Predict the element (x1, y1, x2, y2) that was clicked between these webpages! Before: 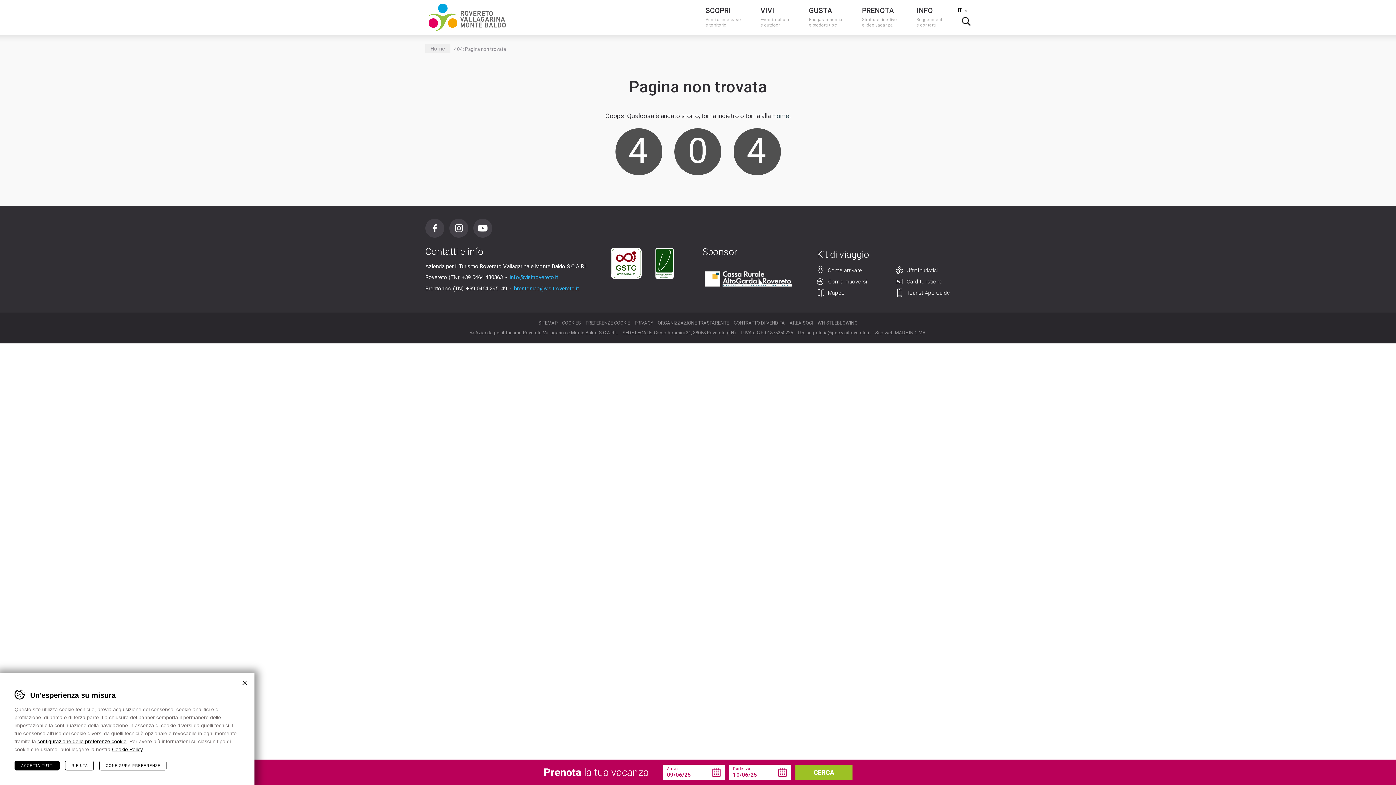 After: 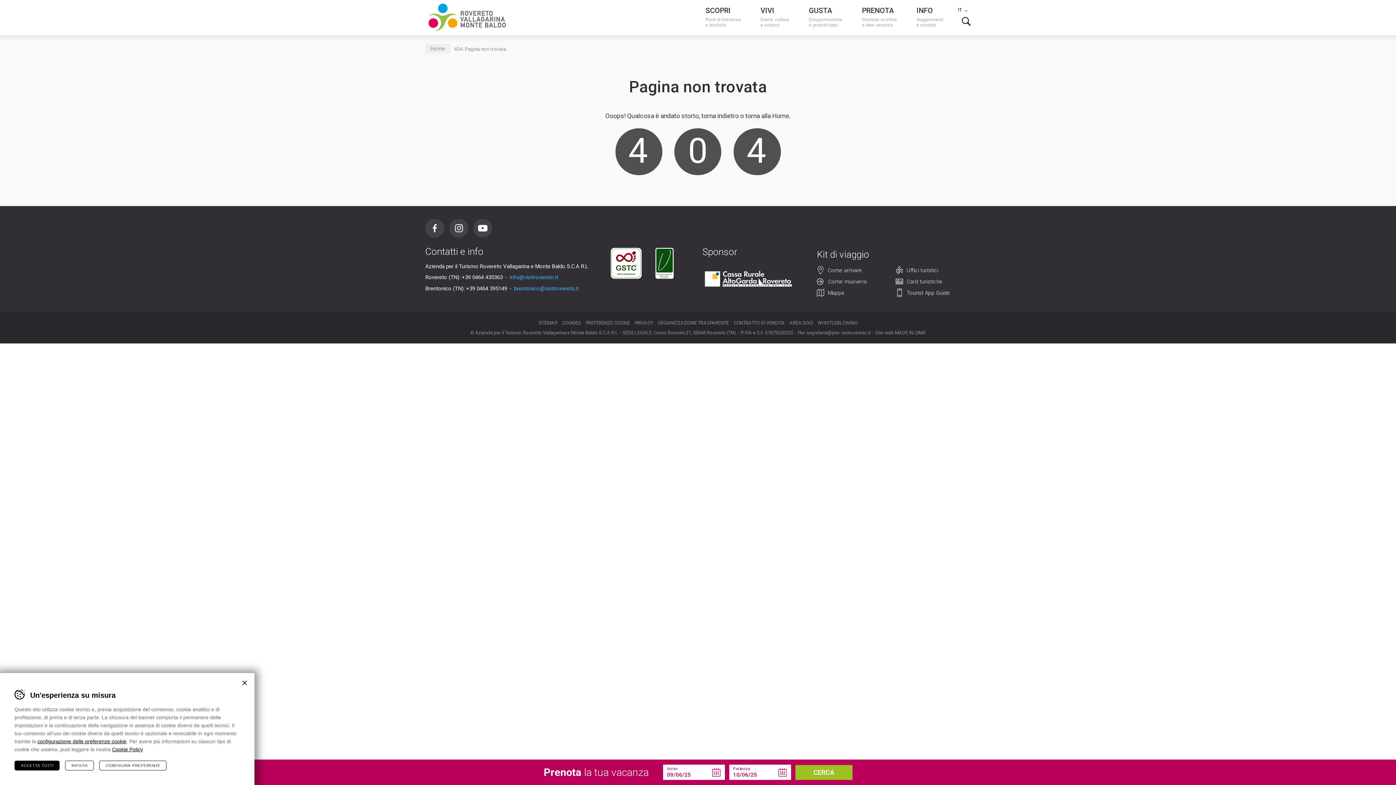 Action: bbox: (702, 263, 793, 299)